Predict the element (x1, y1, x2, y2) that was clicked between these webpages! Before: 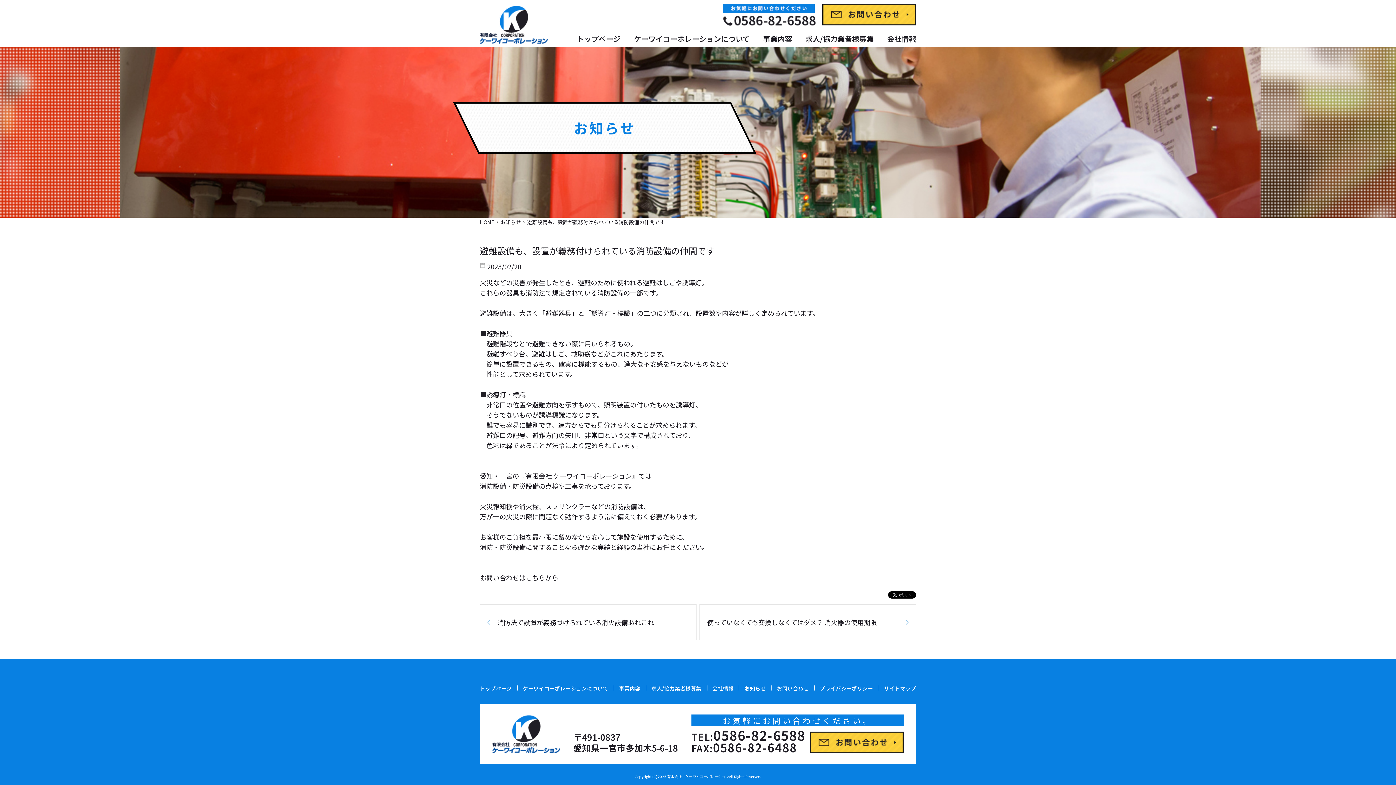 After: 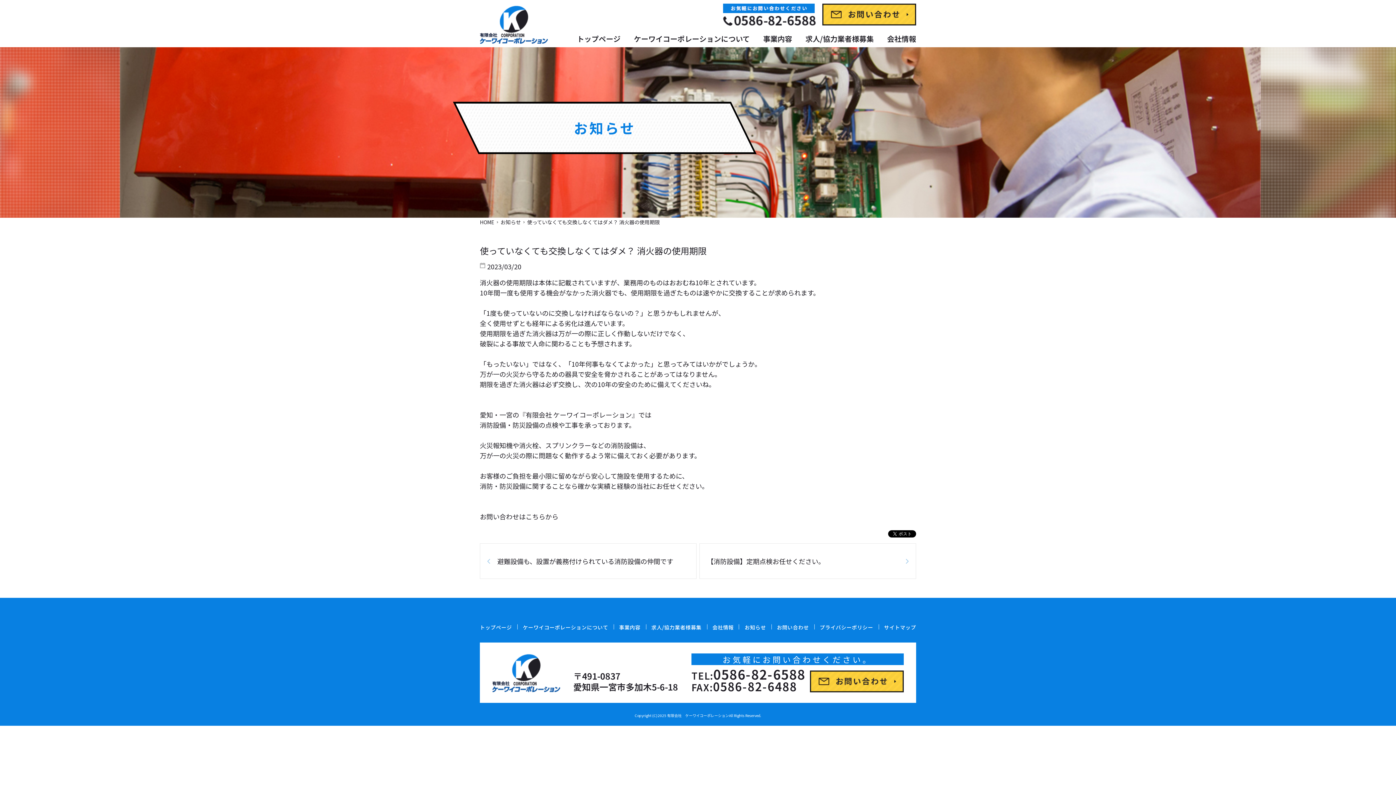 Action: label: 使っていなくても交換しなくてはダメ？ 消火器の使用期限 bbox: (699, 604, 916, 640)